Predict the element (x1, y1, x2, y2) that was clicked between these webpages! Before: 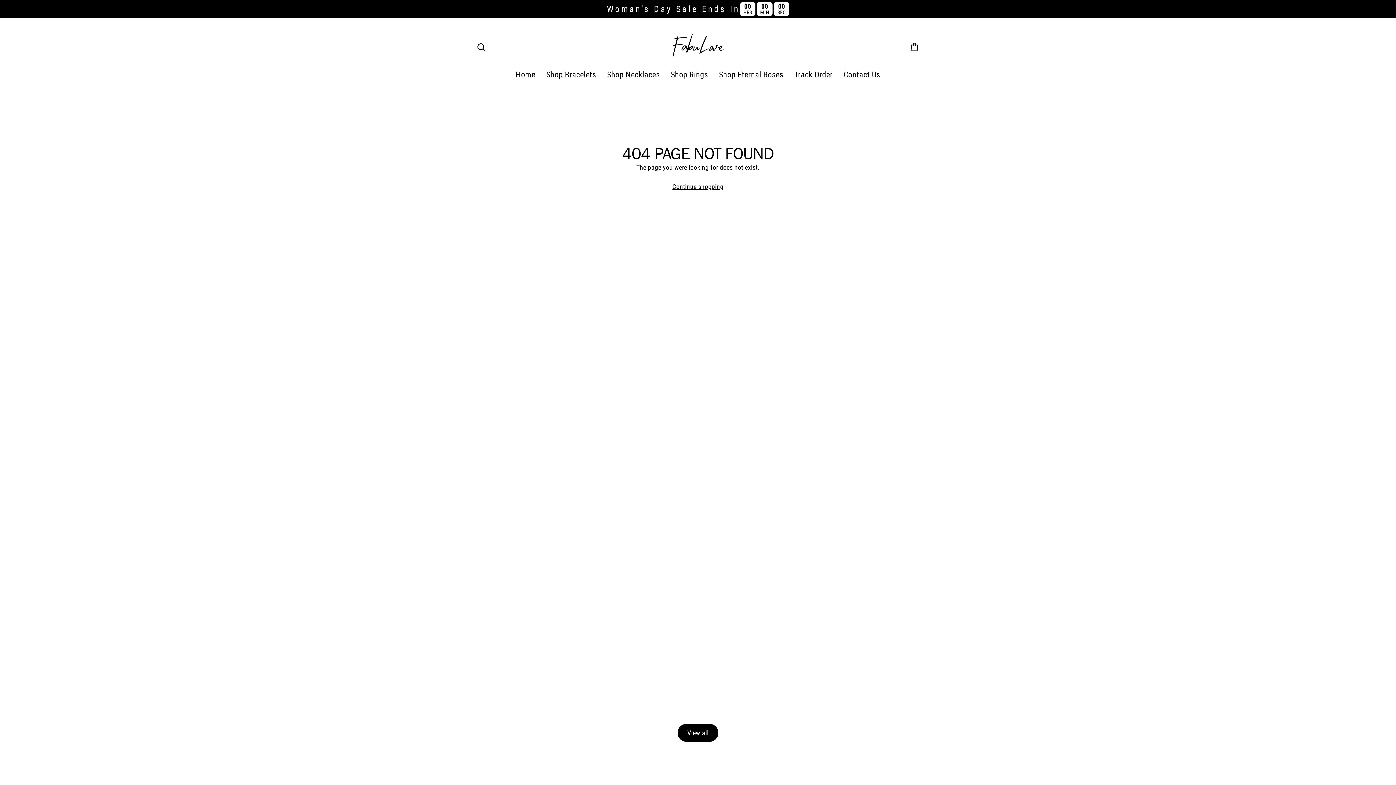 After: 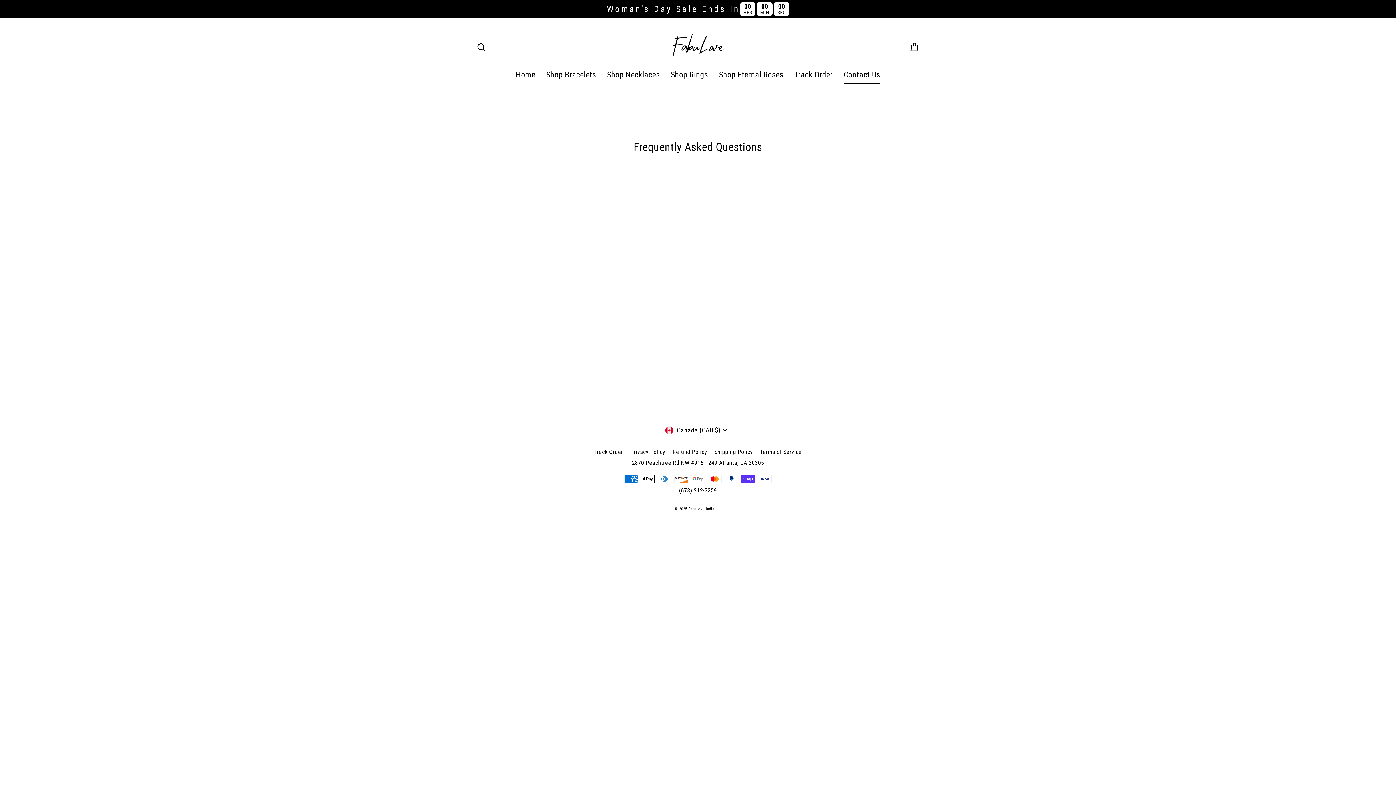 Action: label: Contact Us bbox: (838, 65, 885, 83)